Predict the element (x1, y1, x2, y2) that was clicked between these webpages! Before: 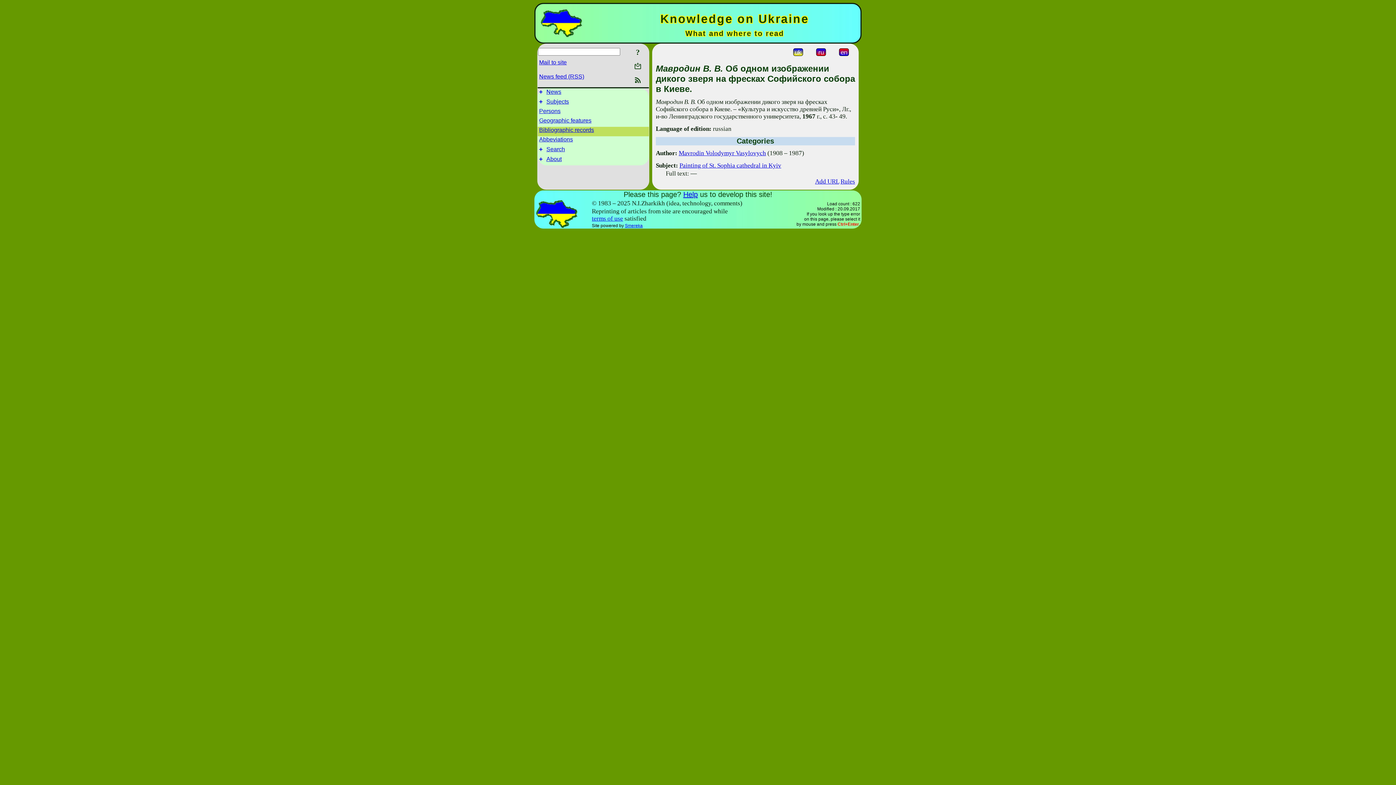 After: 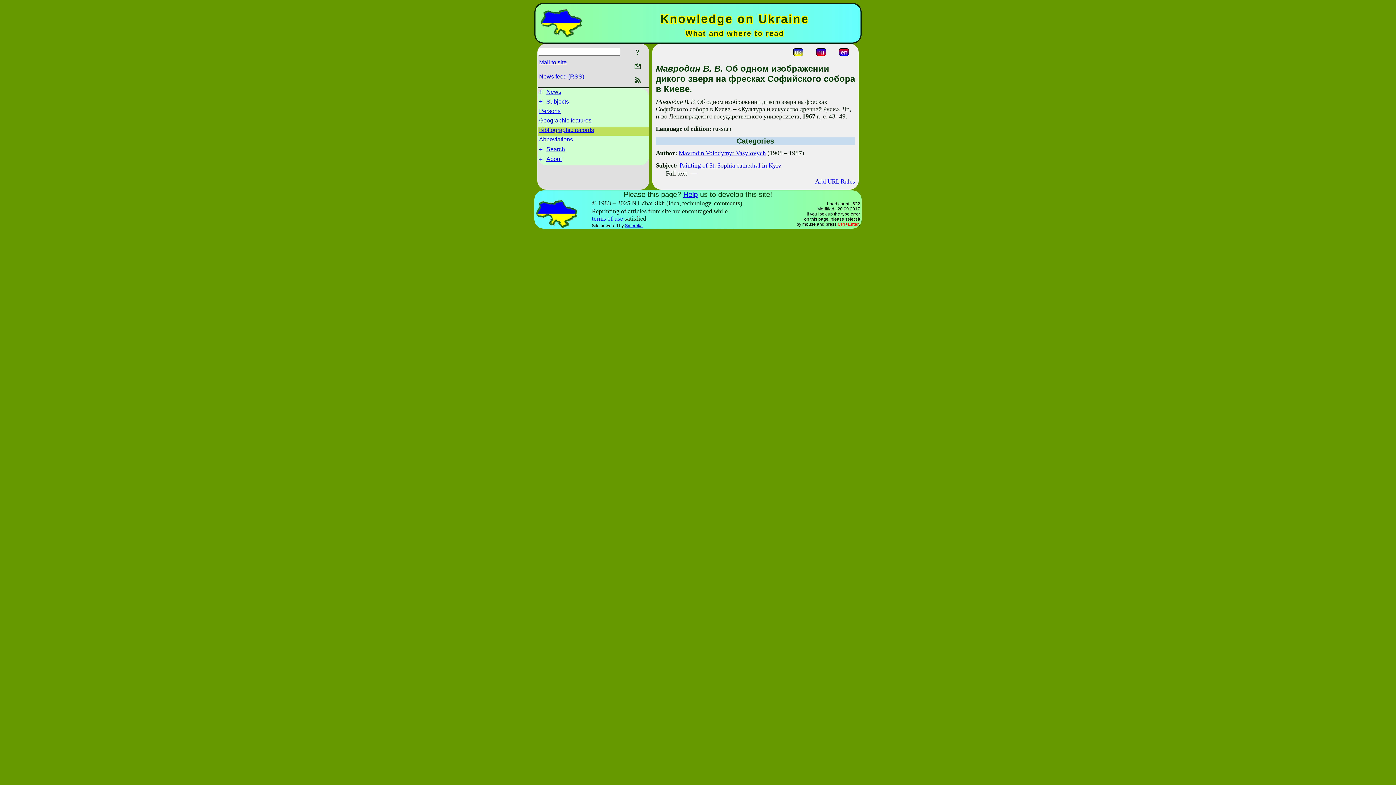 Action: label: Smereka bbox: (625, 223, 642, 228)